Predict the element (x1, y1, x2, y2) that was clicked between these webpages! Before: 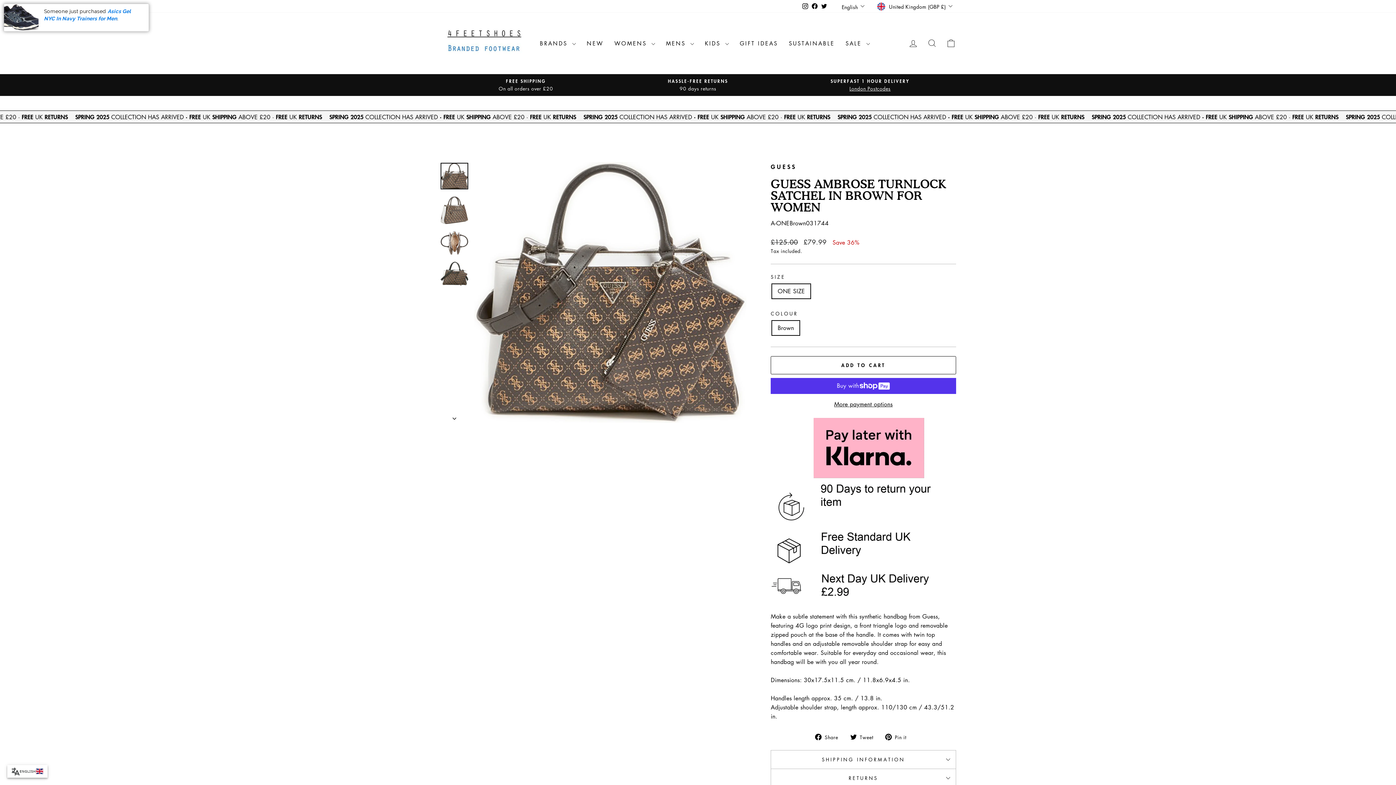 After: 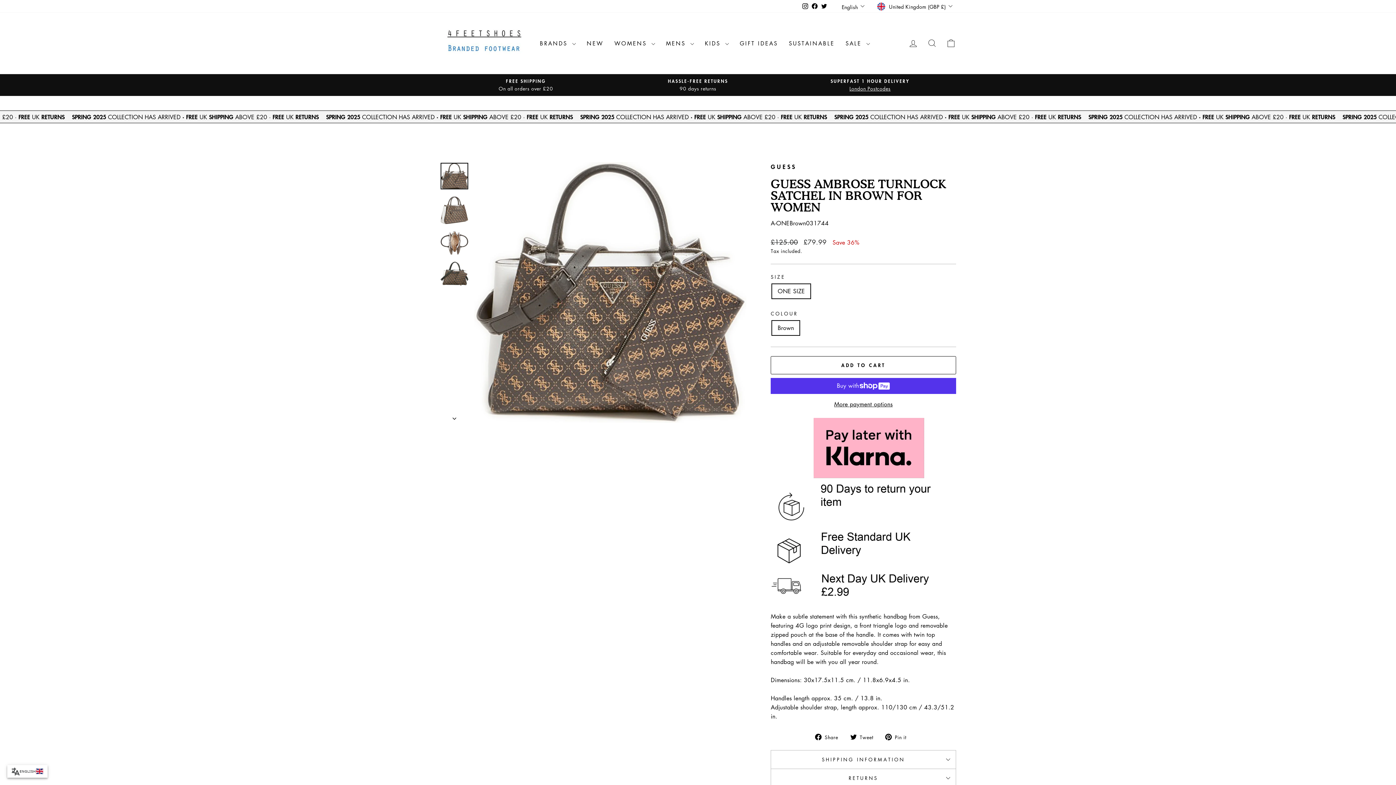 Action: bbox: (440, 162, 468, 189)